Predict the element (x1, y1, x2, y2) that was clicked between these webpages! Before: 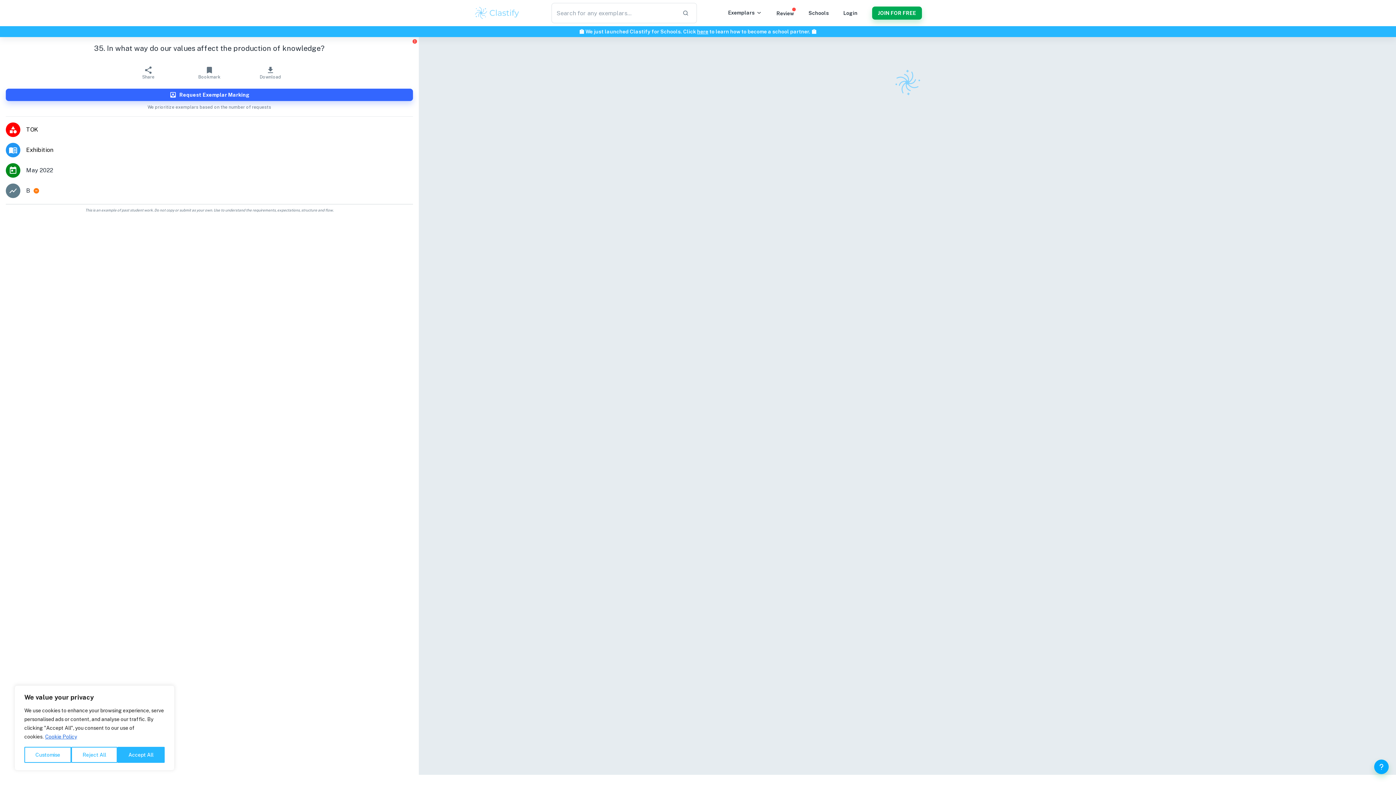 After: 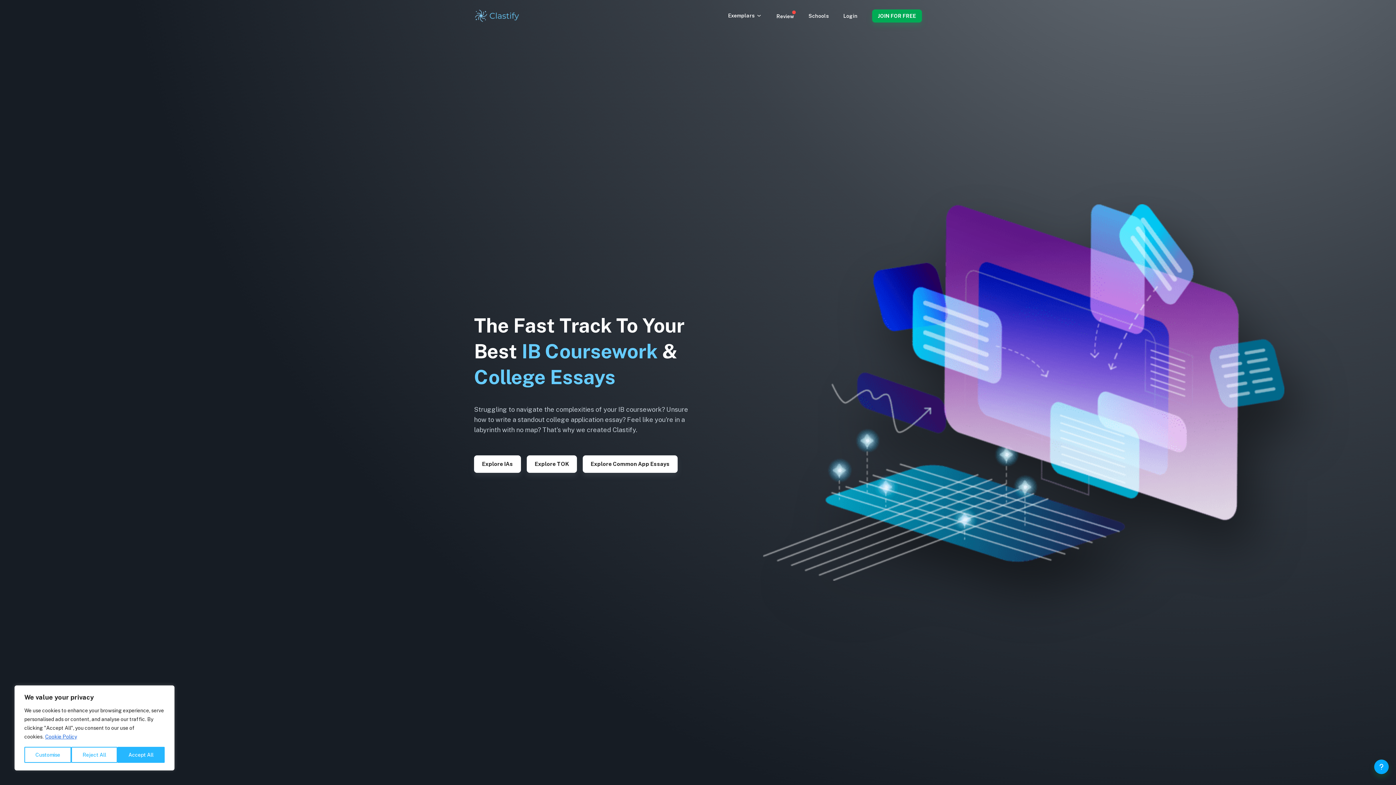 Action: bbox: (474, 5, 520, 20)